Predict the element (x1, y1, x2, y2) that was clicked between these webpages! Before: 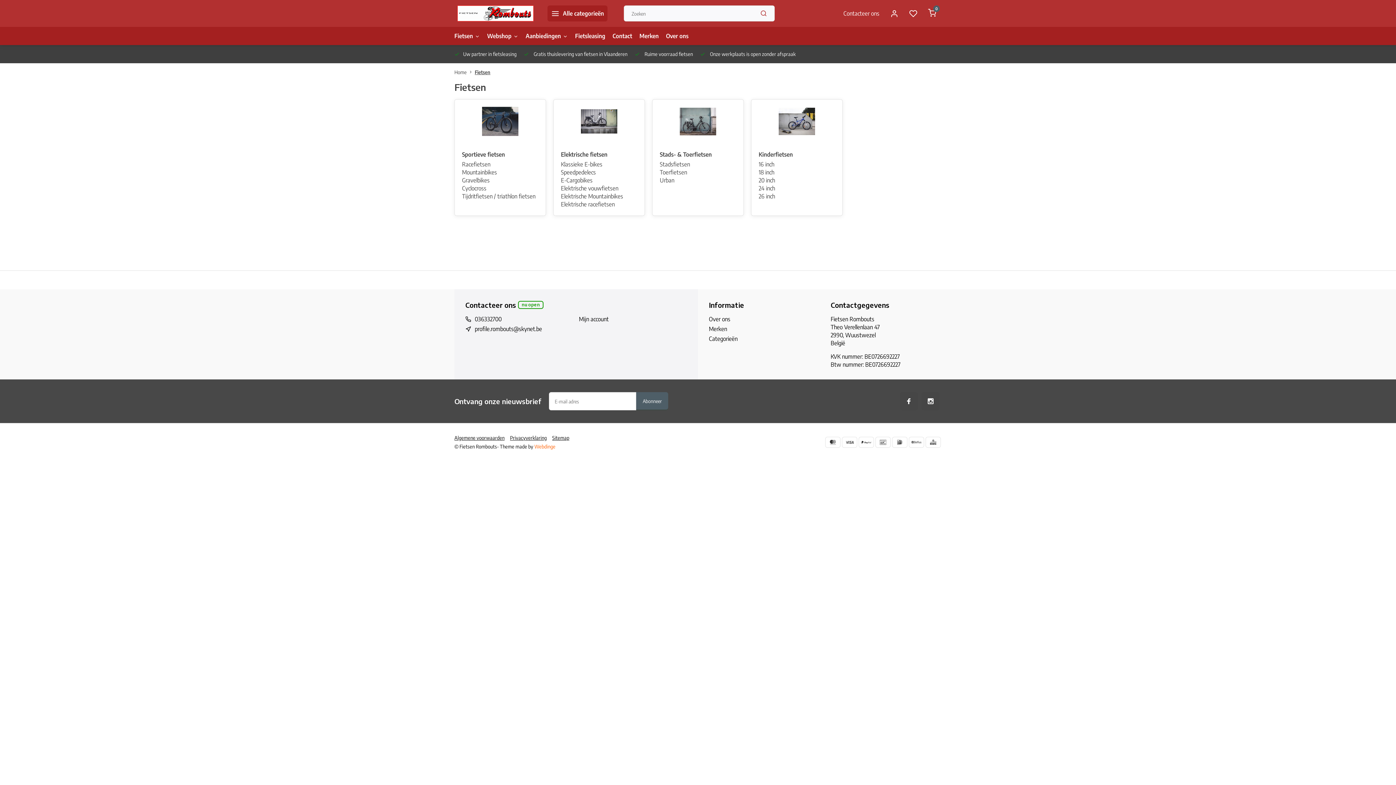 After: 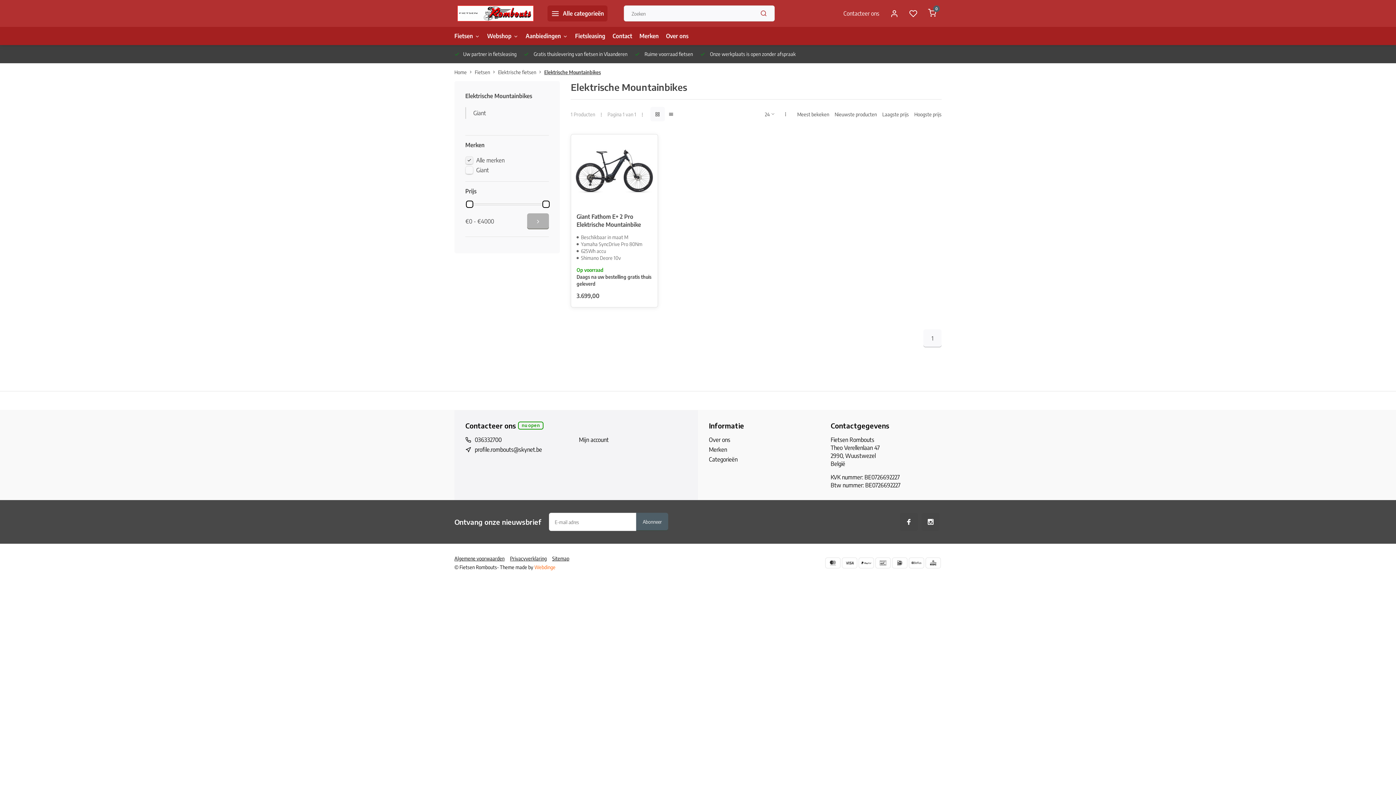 Action: label: Elektrische Mountainbikes bbox: (561, 192, 623, 200)